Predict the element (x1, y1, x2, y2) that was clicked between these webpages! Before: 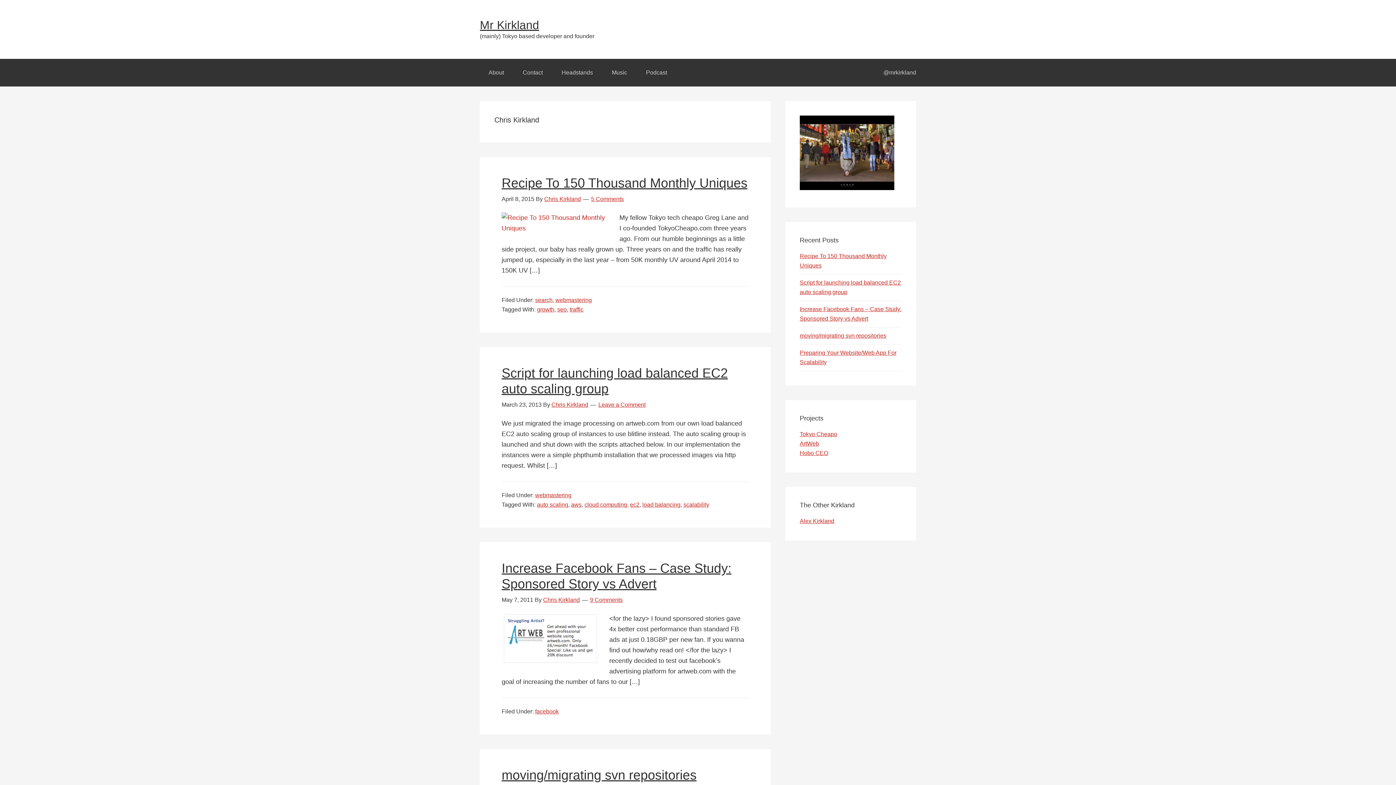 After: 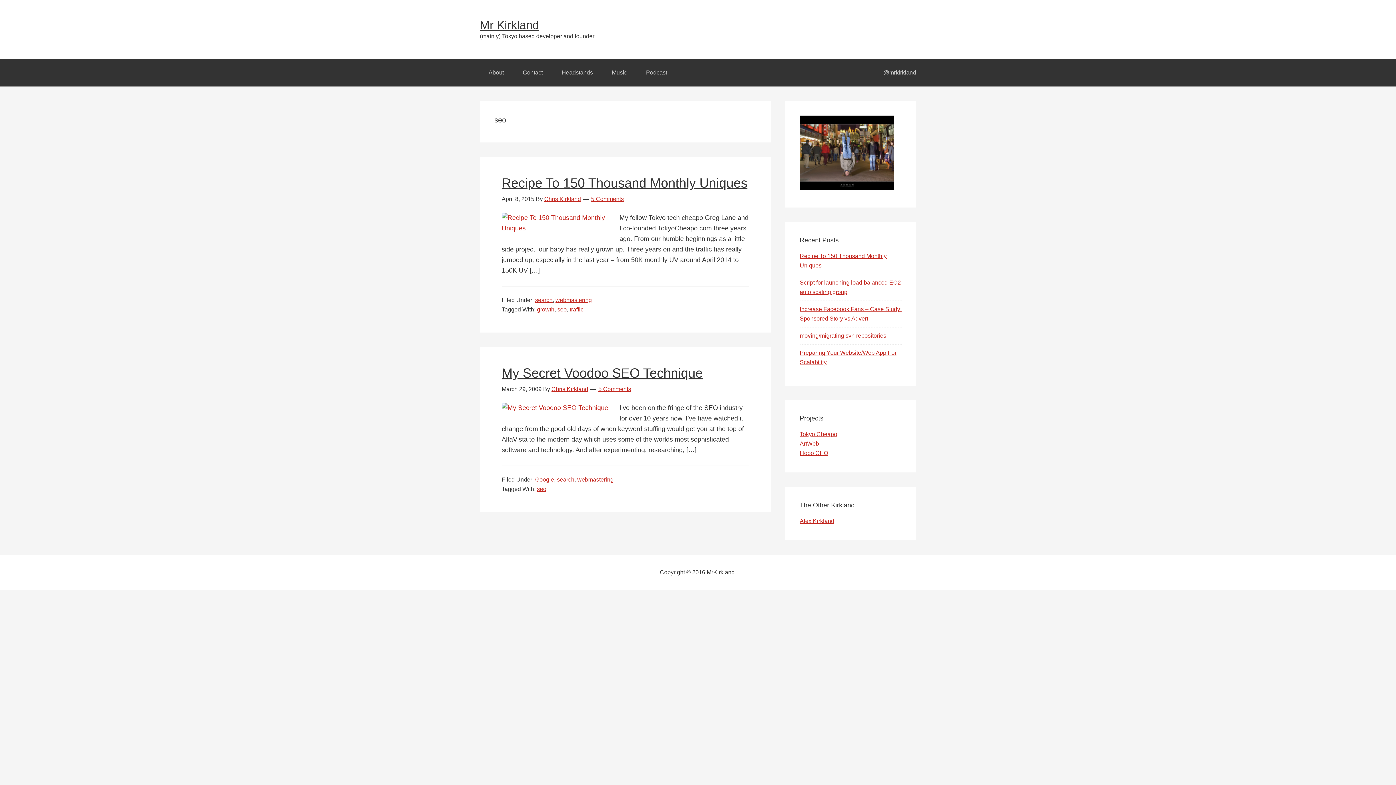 Action: bbox: (557, 306, 566, 312) label: seo